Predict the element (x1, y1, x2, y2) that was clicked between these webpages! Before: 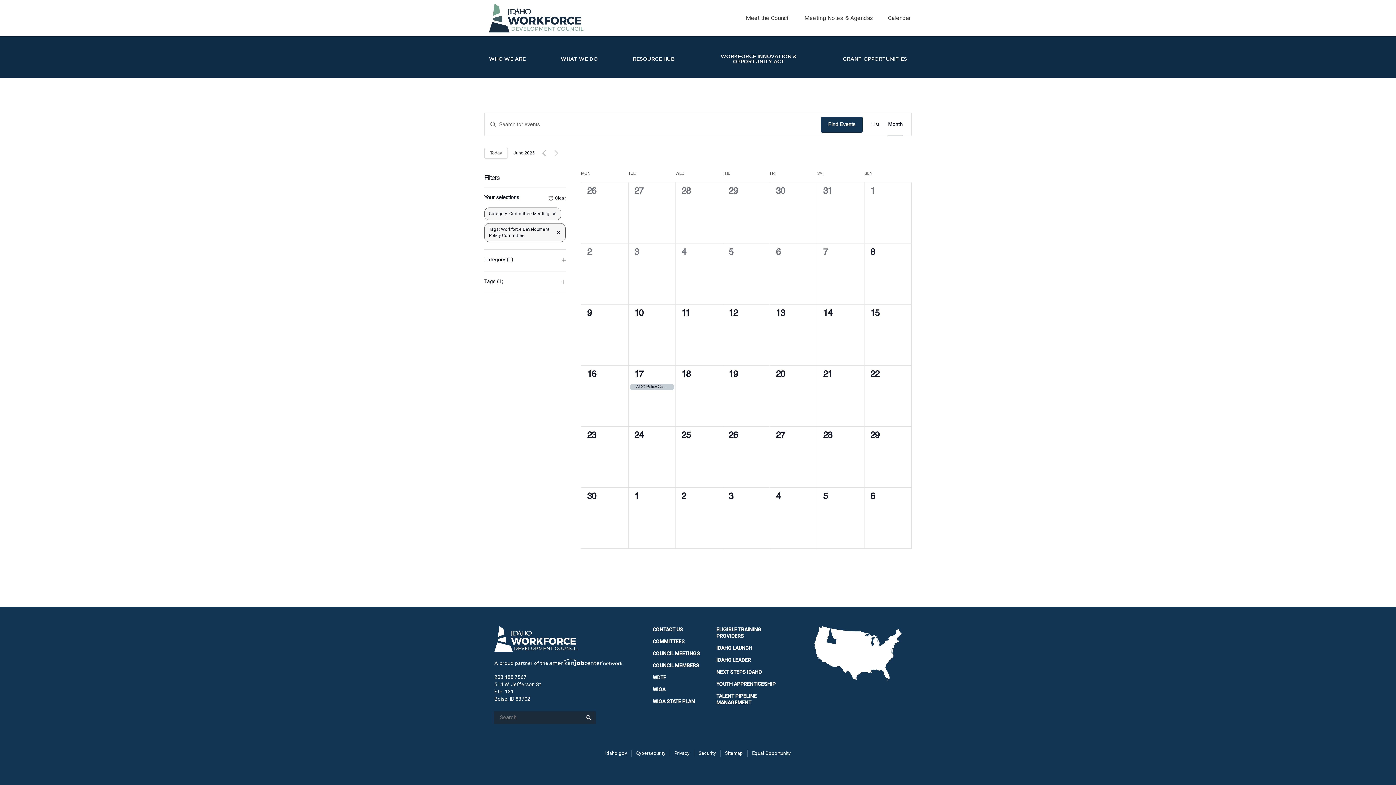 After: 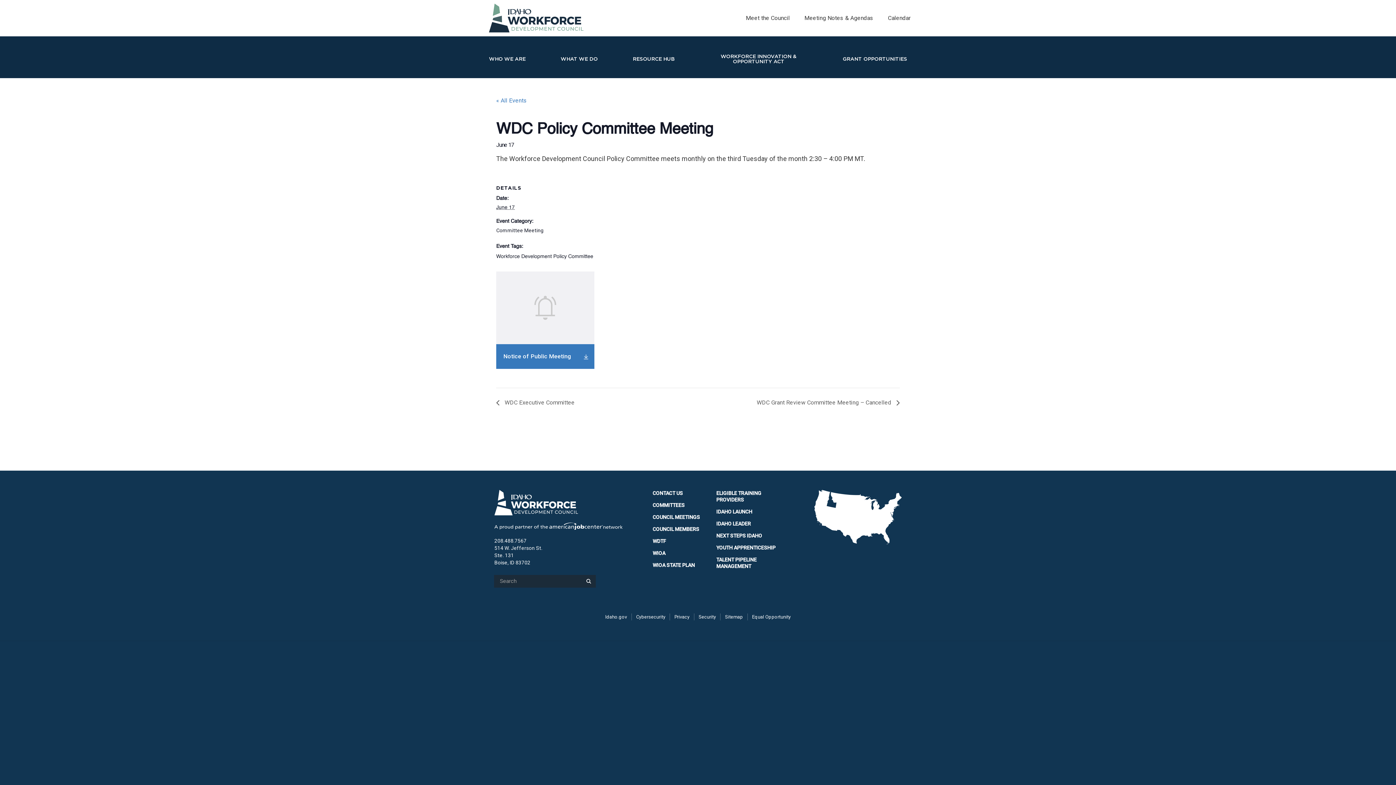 Action: bbox: (628, 383, 675, 390) label: WDC Policy Committee Meeting